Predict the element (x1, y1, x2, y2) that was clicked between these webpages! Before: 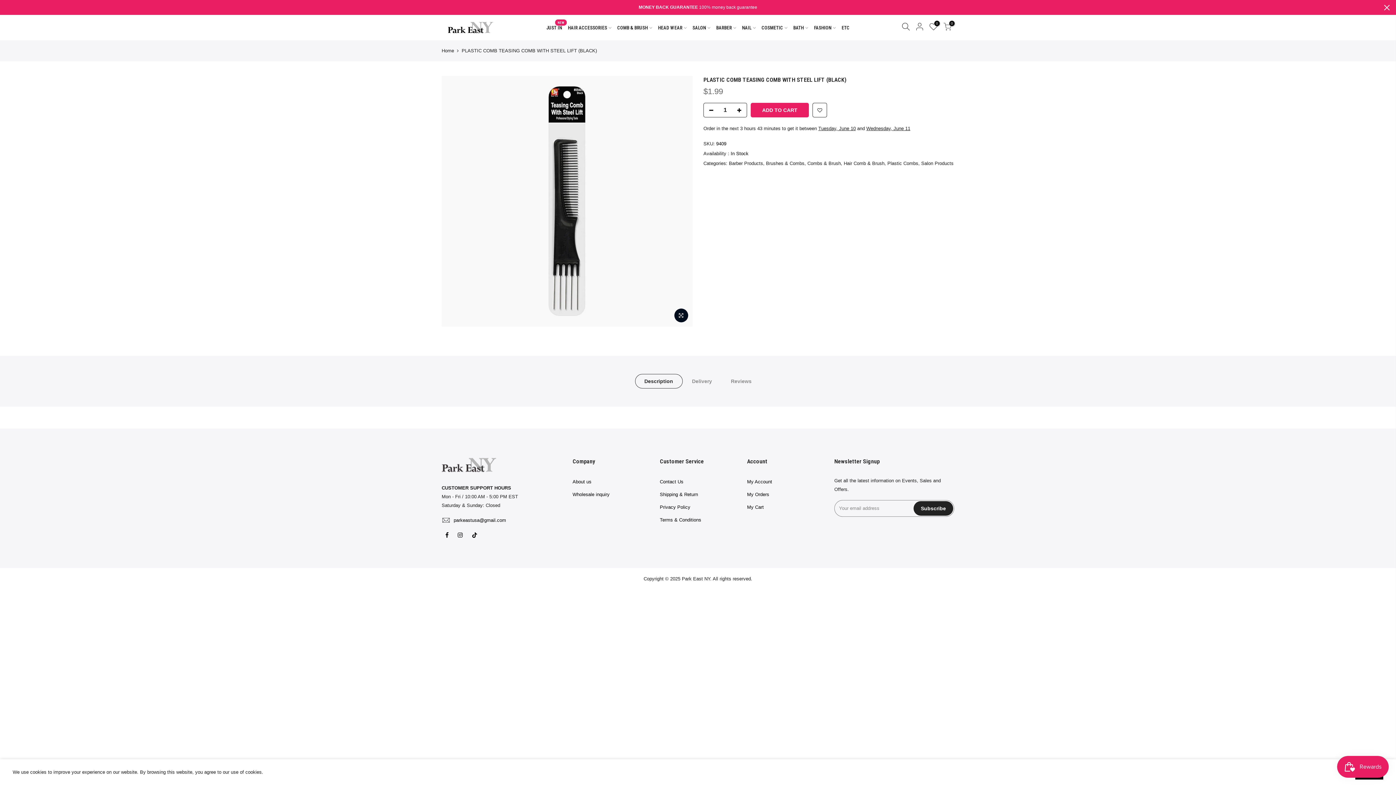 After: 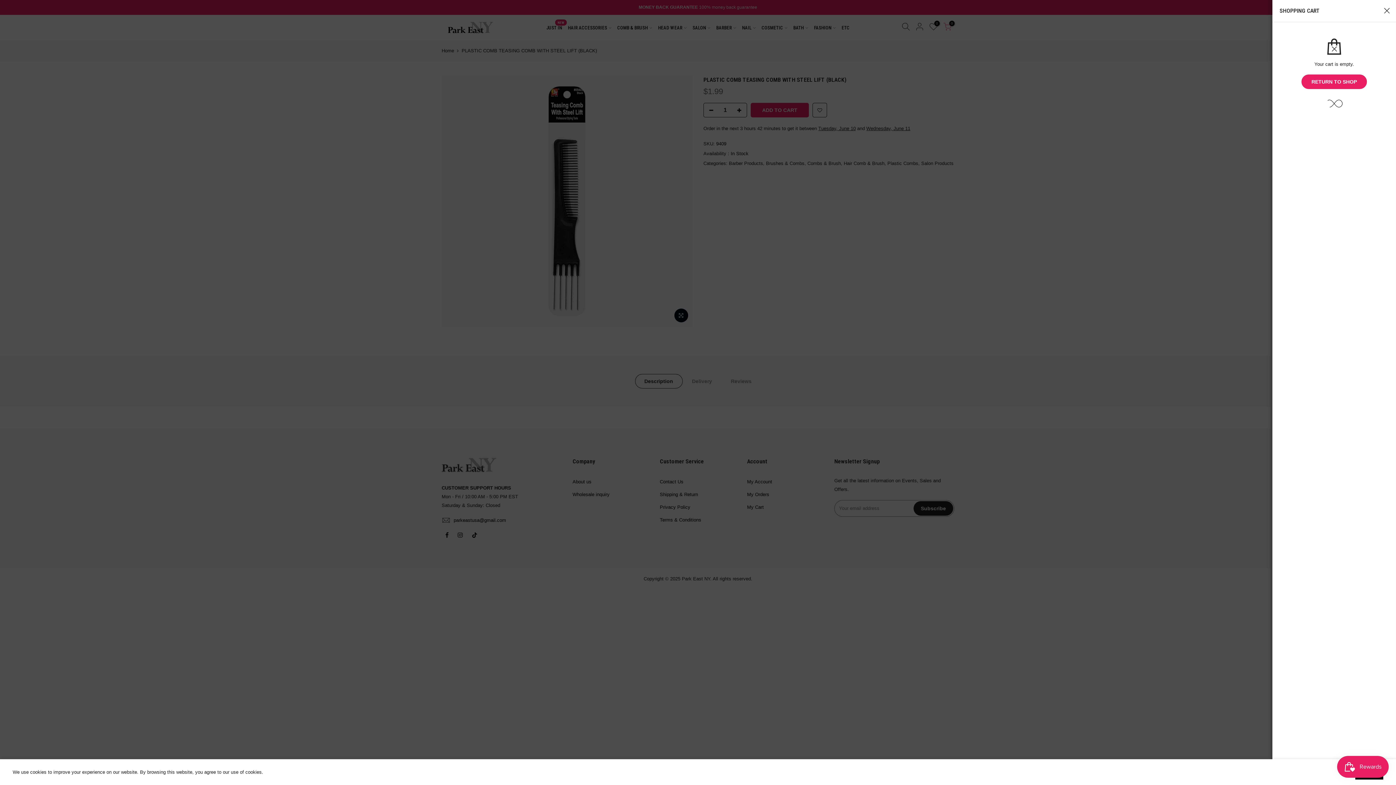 Action: label: 0 bbox: (943, 22, 951, 32)